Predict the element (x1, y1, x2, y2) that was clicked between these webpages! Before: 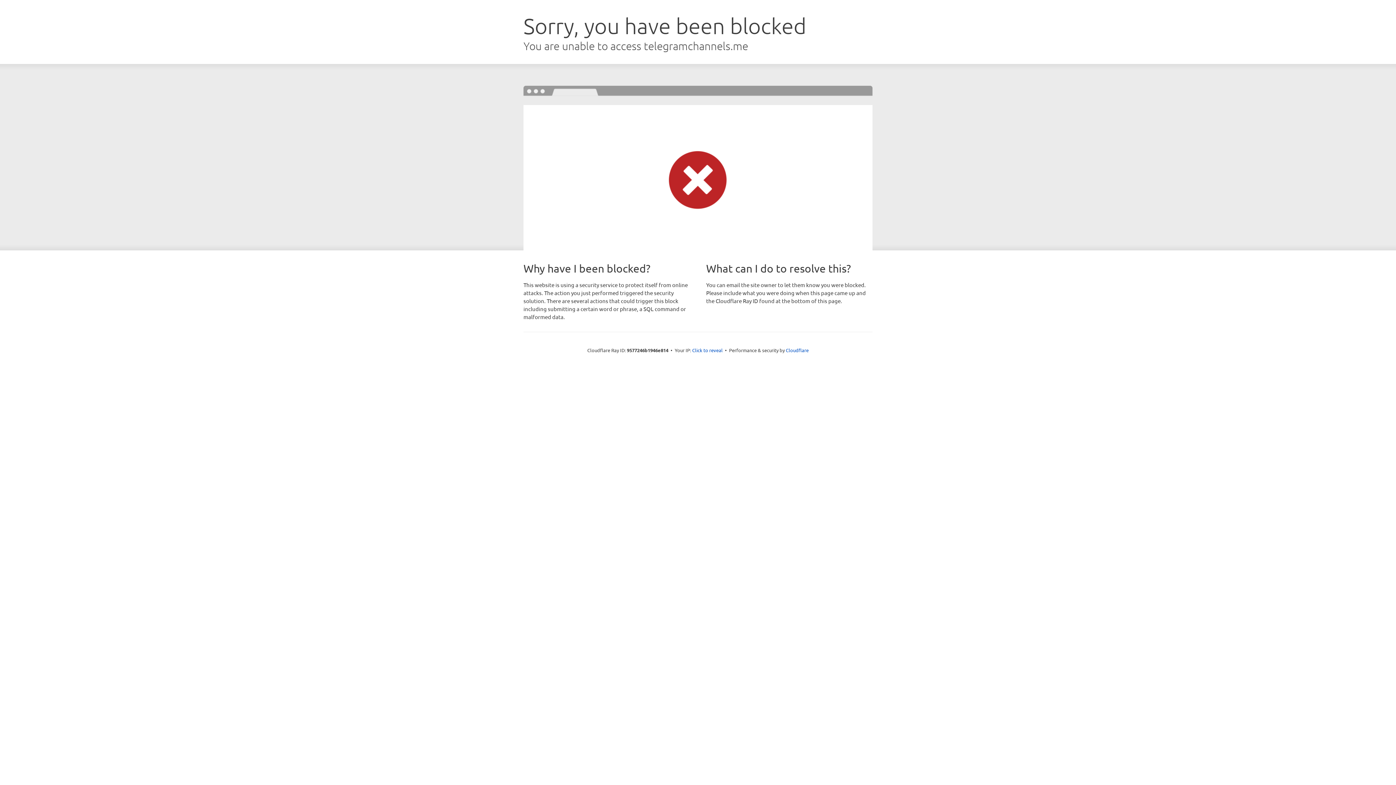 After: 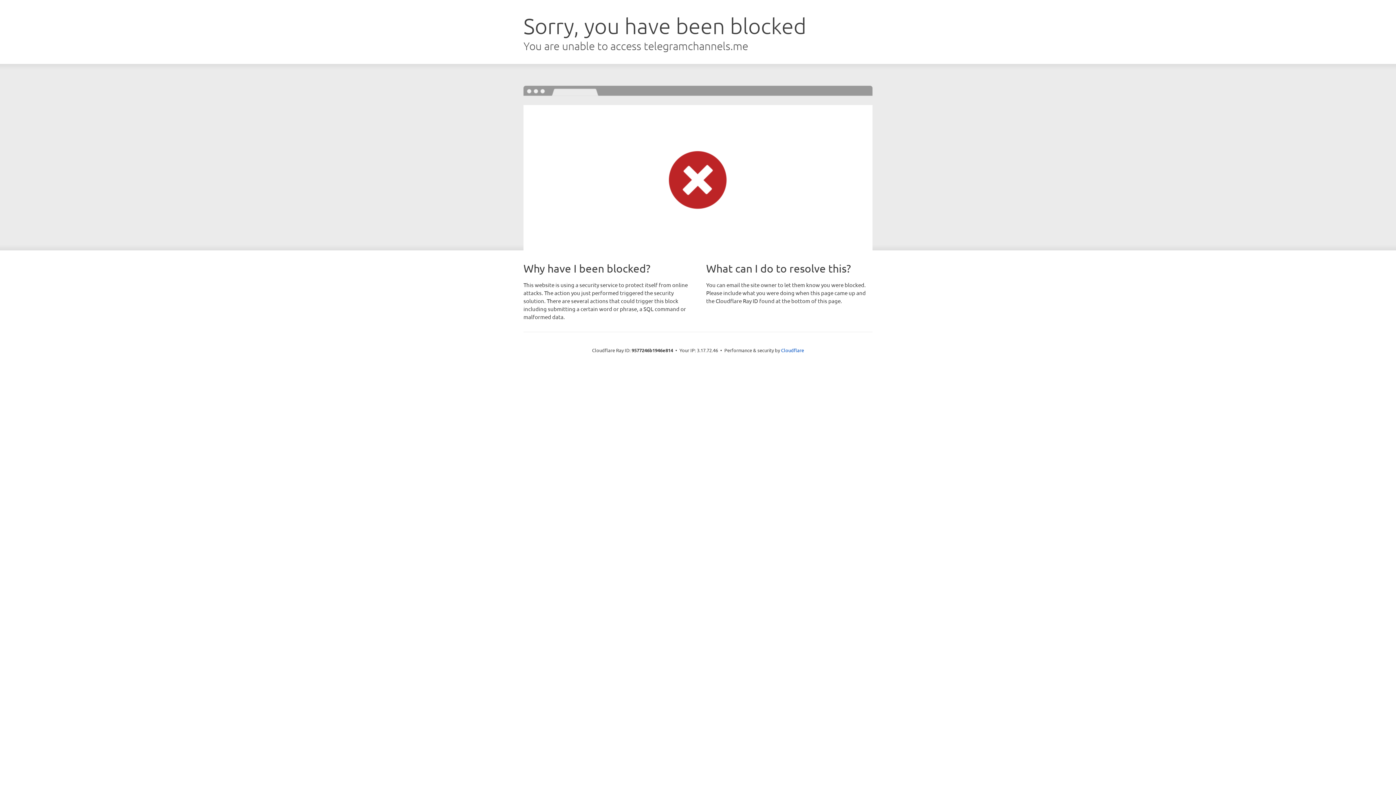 Action: bbox: (692, 346, 722, 353) label: Click to reveal